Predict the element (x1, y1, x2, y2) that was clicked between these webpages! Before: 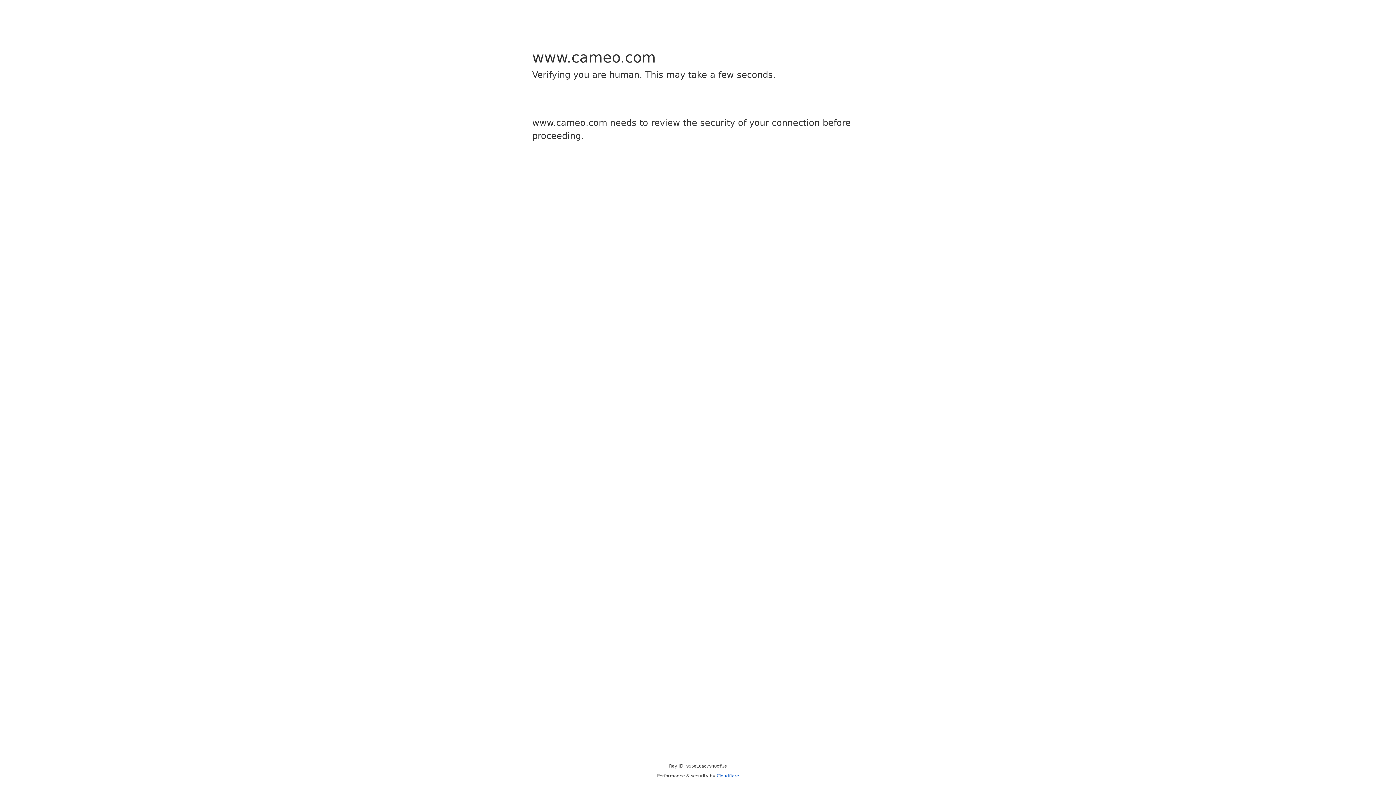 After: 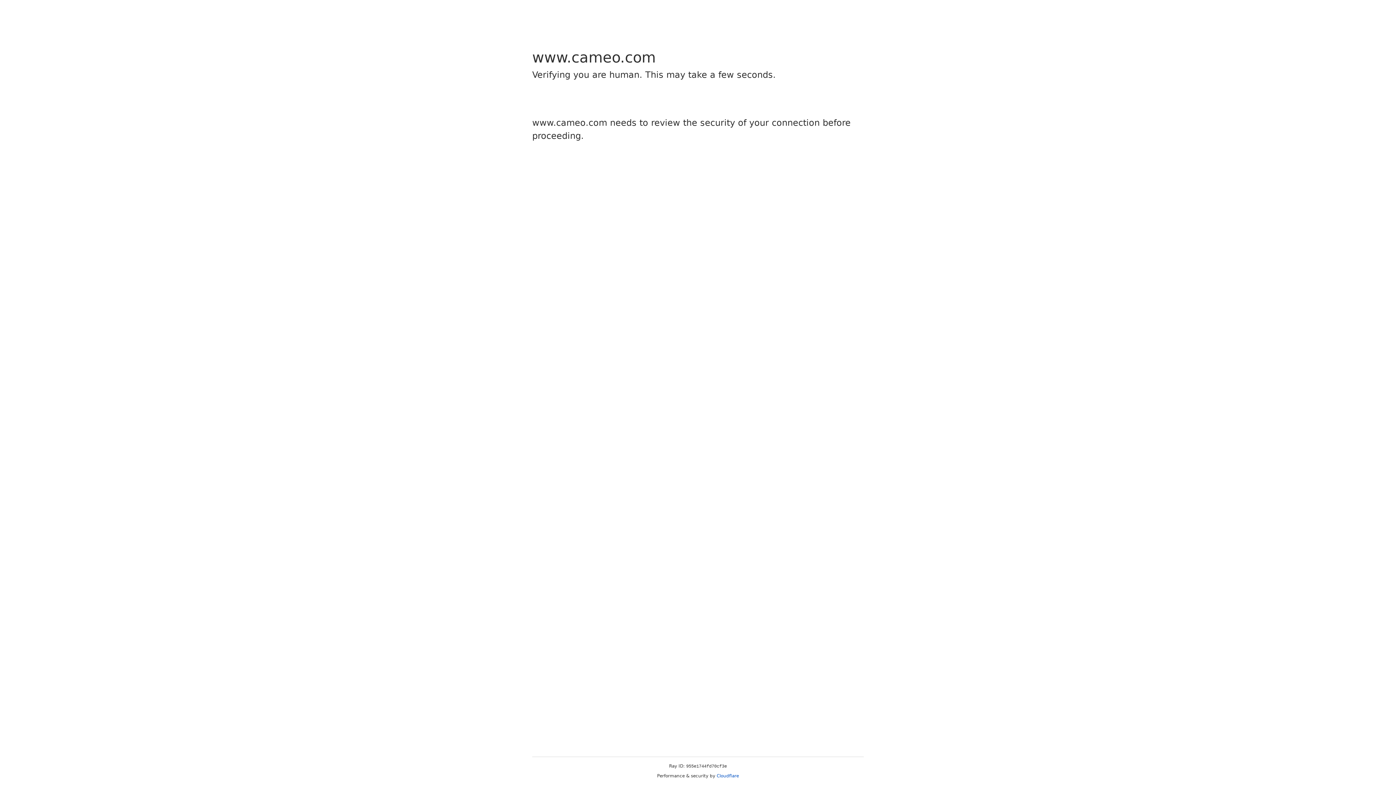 Action: label: Cloudflare bbox: (716, 773, 739, 778)